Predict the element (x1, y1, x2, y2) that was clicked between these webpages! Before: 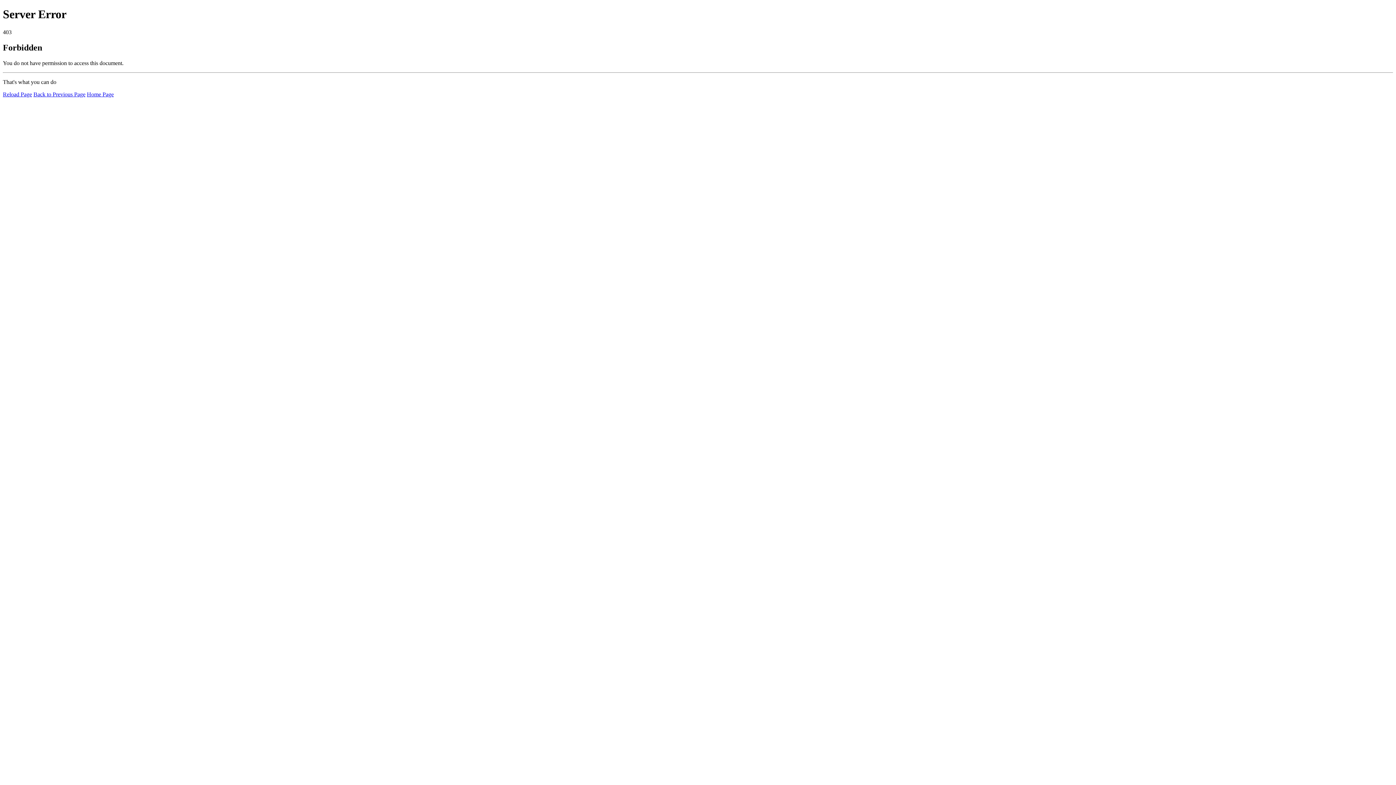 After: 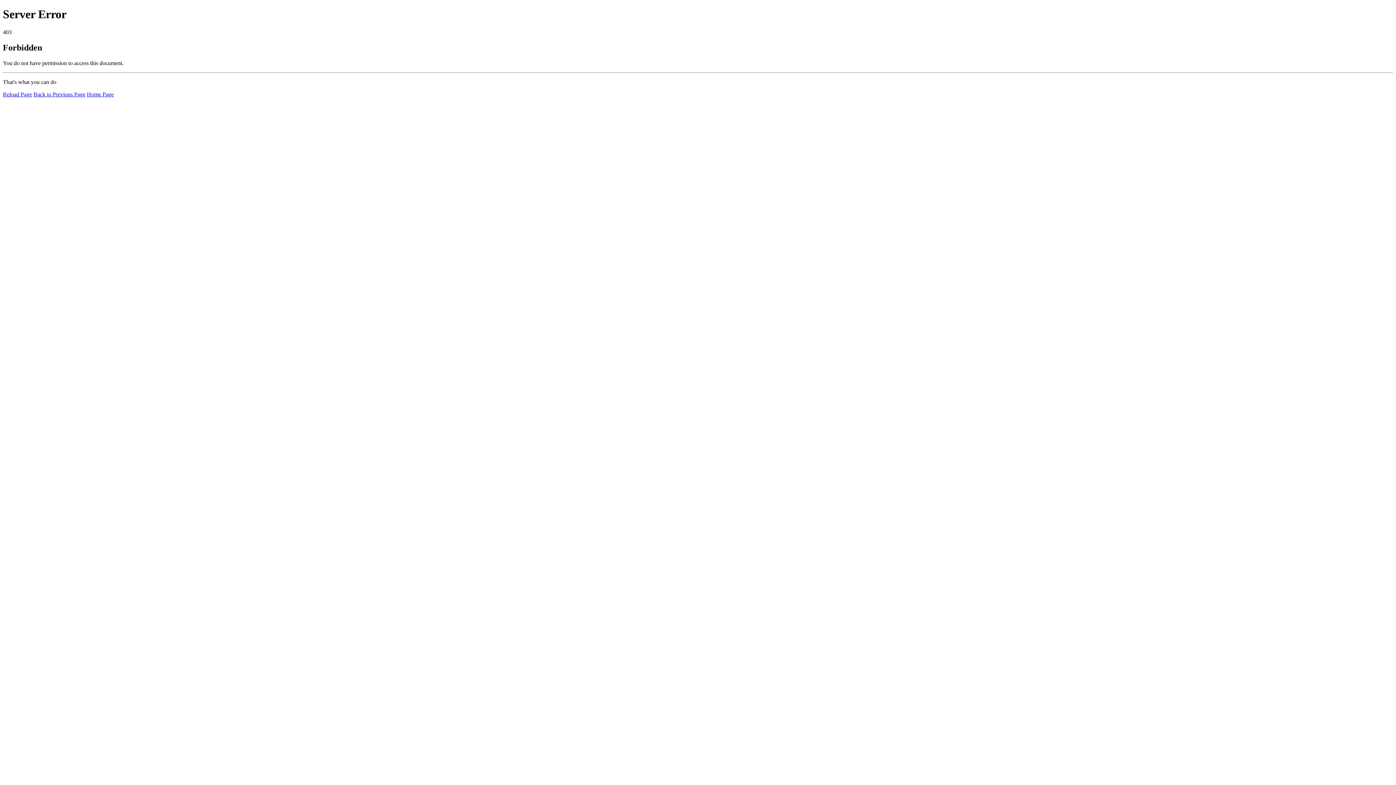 Action: bbox: (2, 91, 32, 97) label: Reload Page